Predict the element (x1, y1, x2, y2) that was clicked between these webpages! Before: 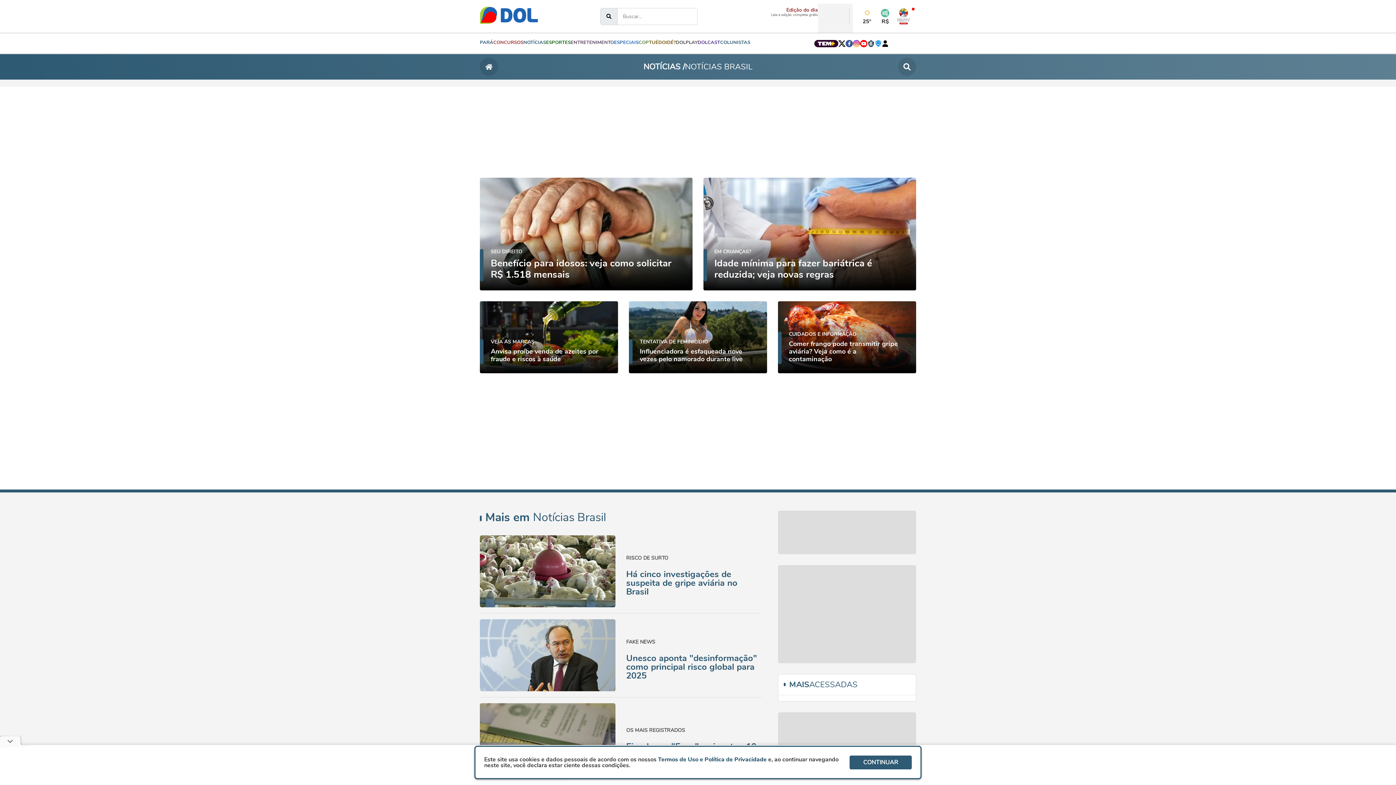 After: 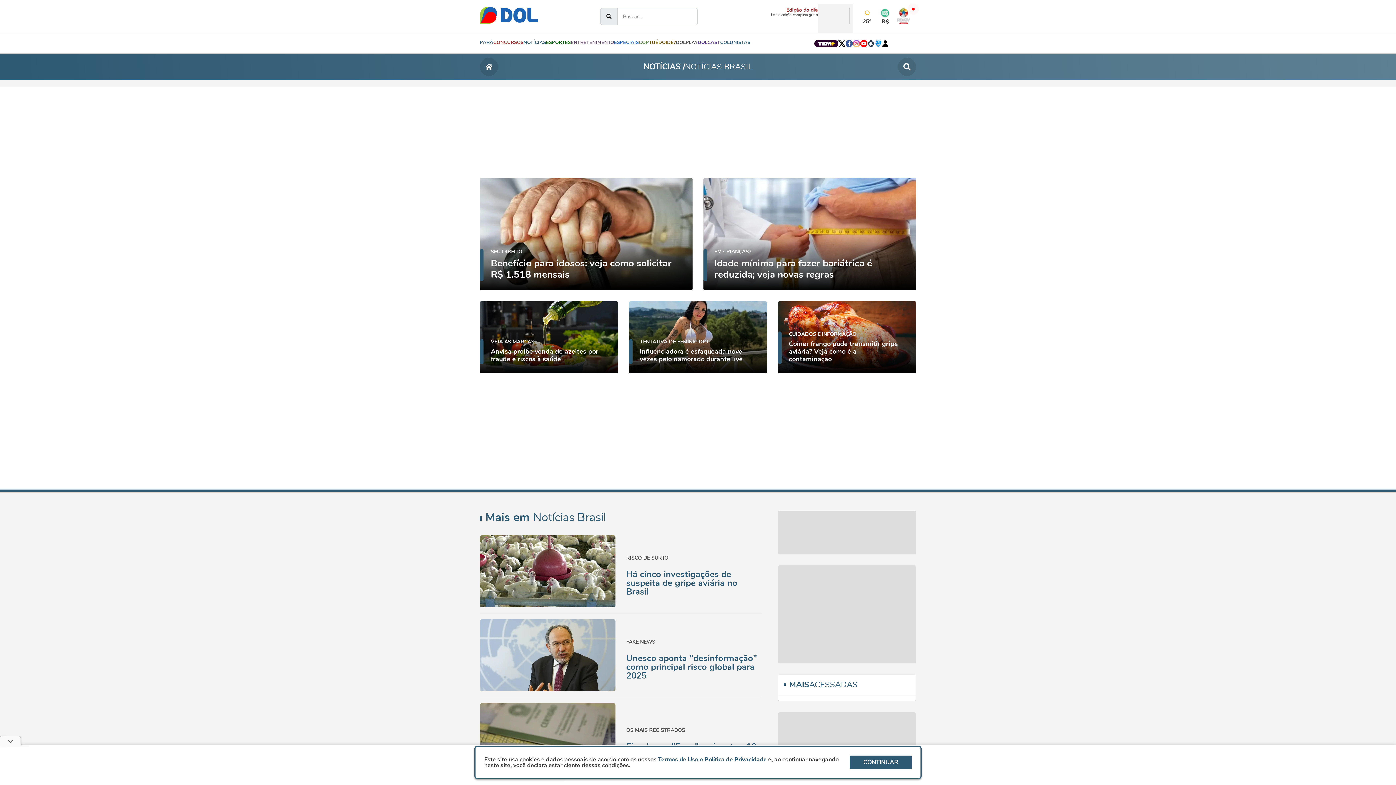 Action: bbox: (814, 39, 838, 47)